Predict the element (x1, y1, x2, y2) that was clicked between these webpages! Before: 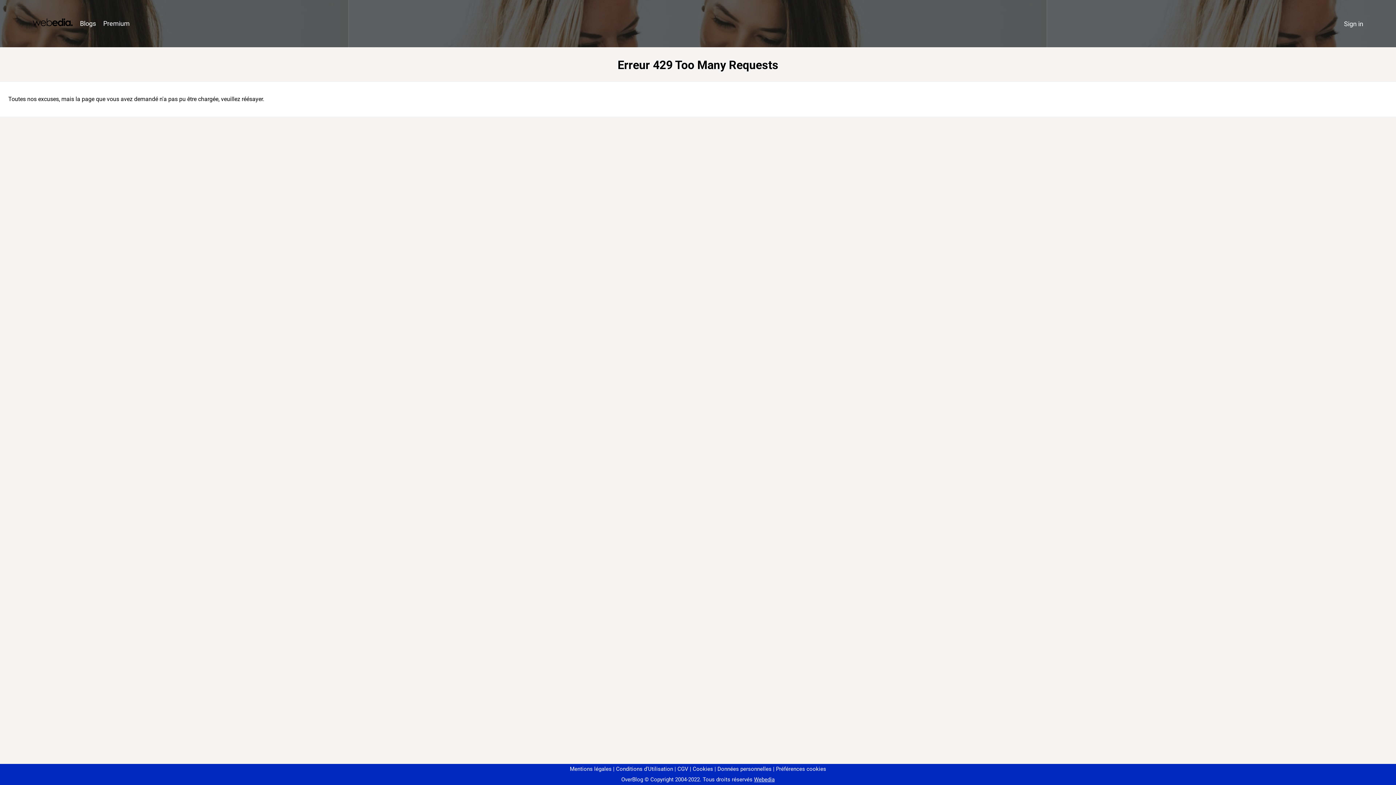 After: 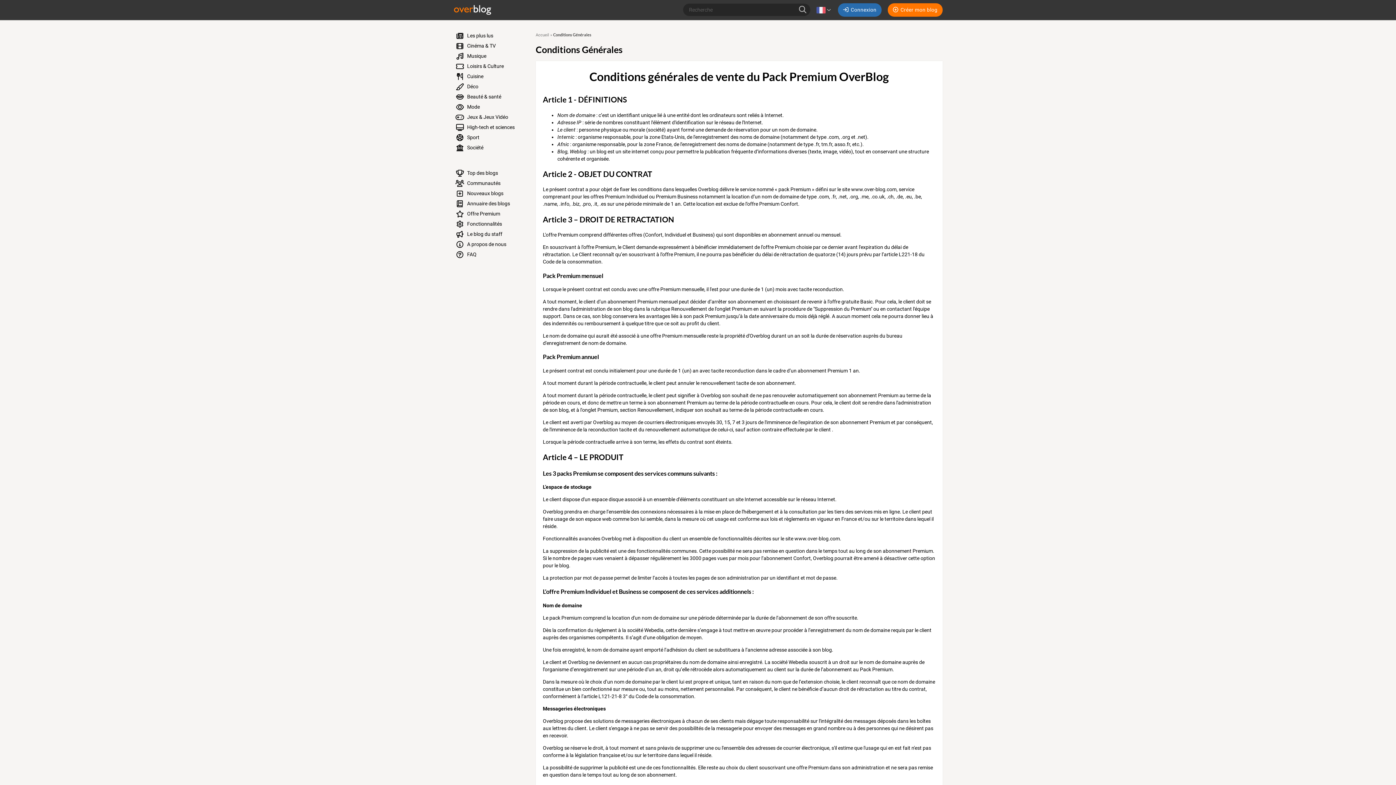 Action: bbox: (674, 766, 688, 772) label: CGV